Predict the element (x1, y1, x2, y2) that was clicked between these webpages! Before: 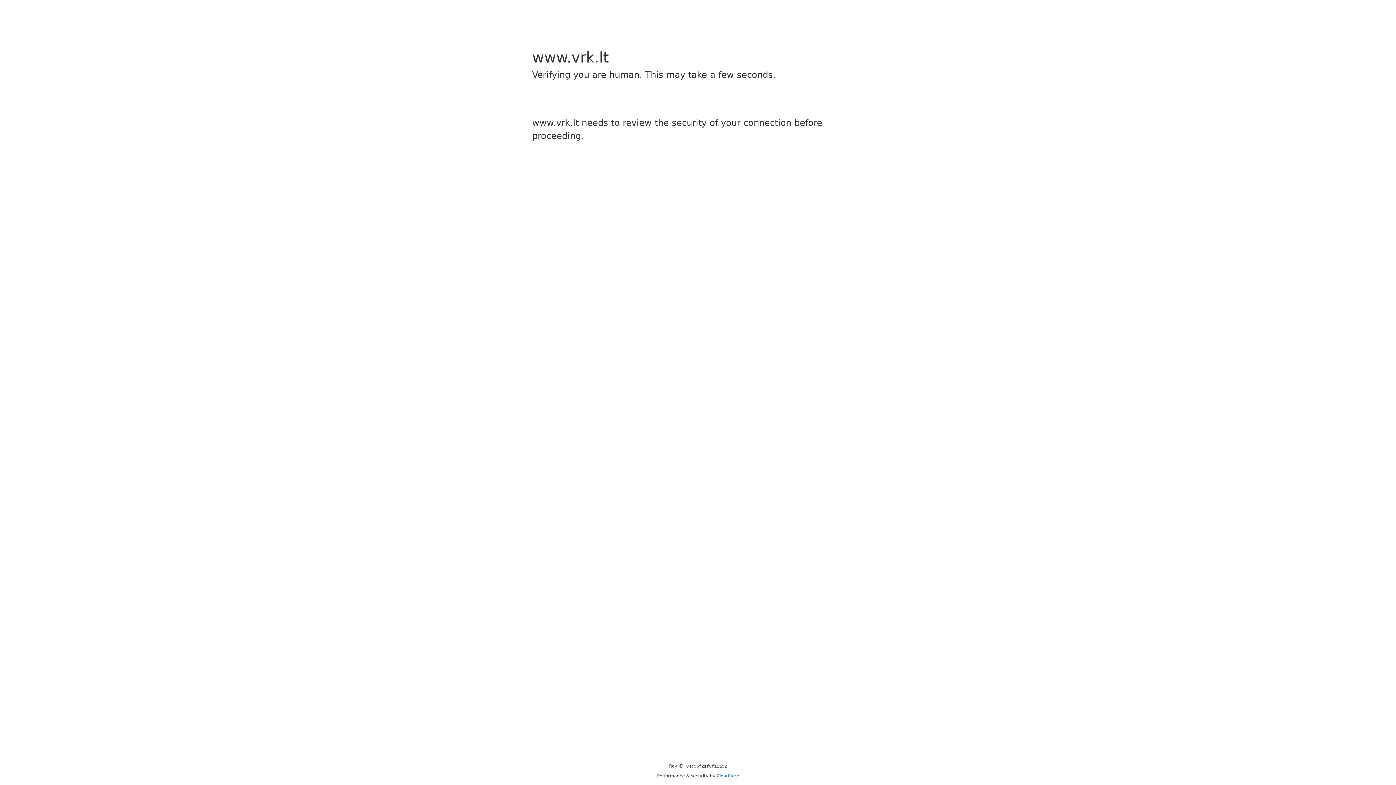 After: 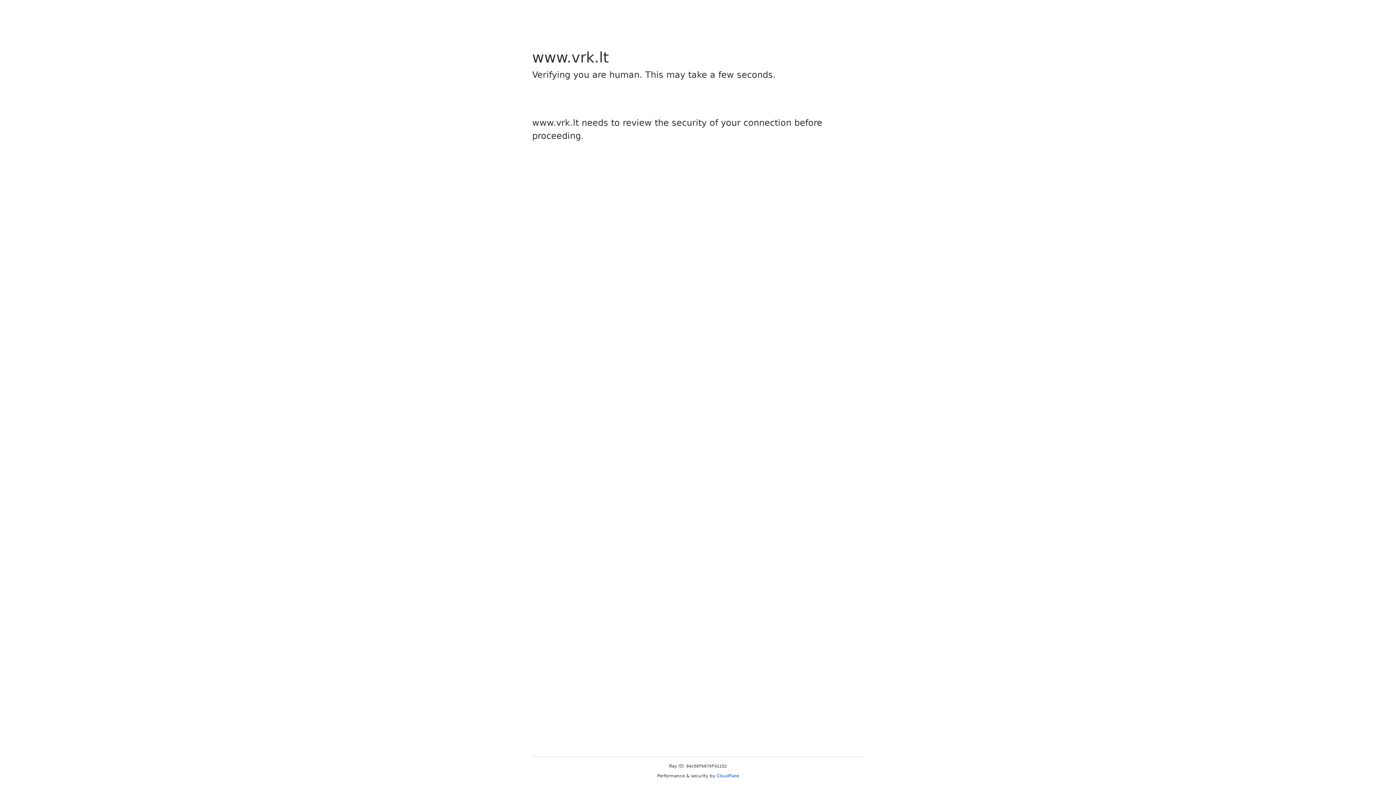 Action: label: Cloudflare bbox: (716, 773, 739, 778)